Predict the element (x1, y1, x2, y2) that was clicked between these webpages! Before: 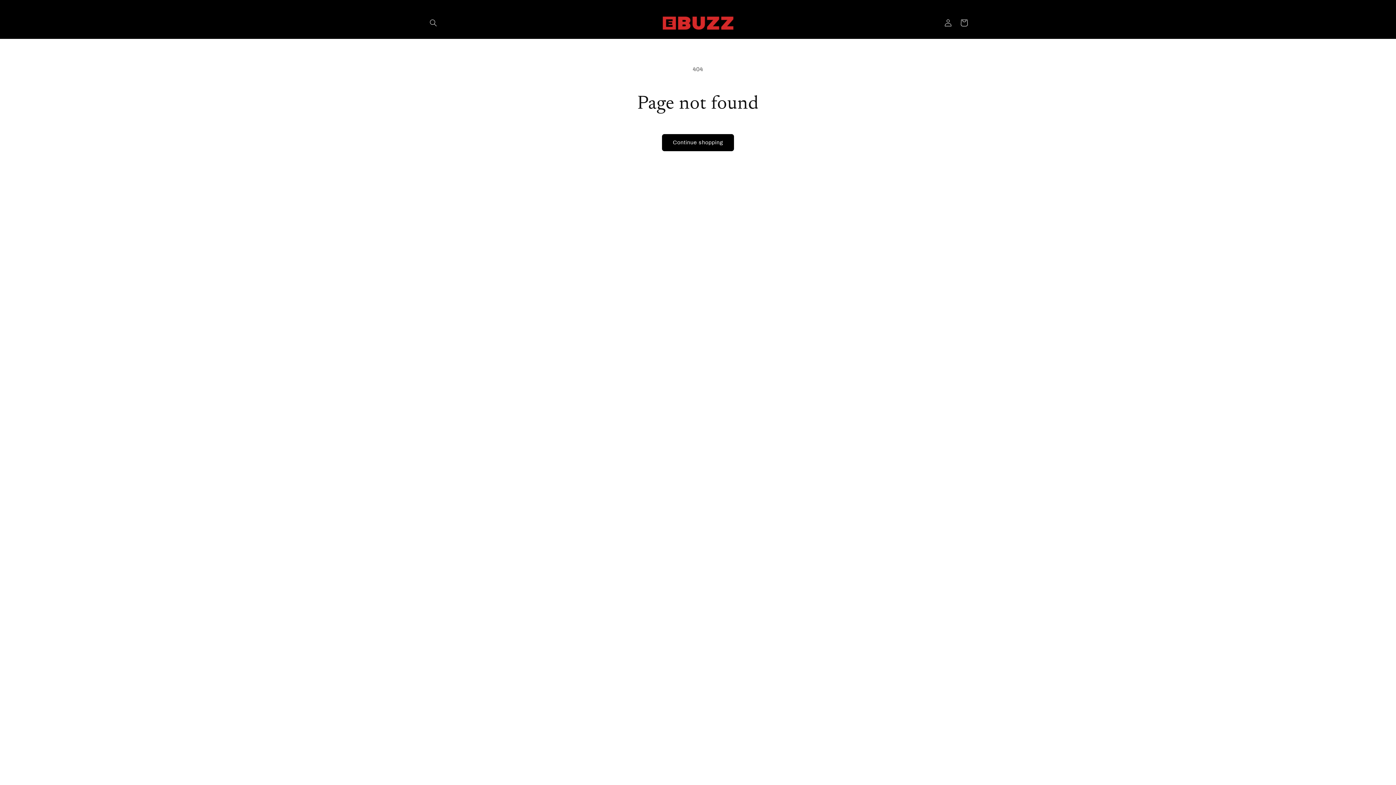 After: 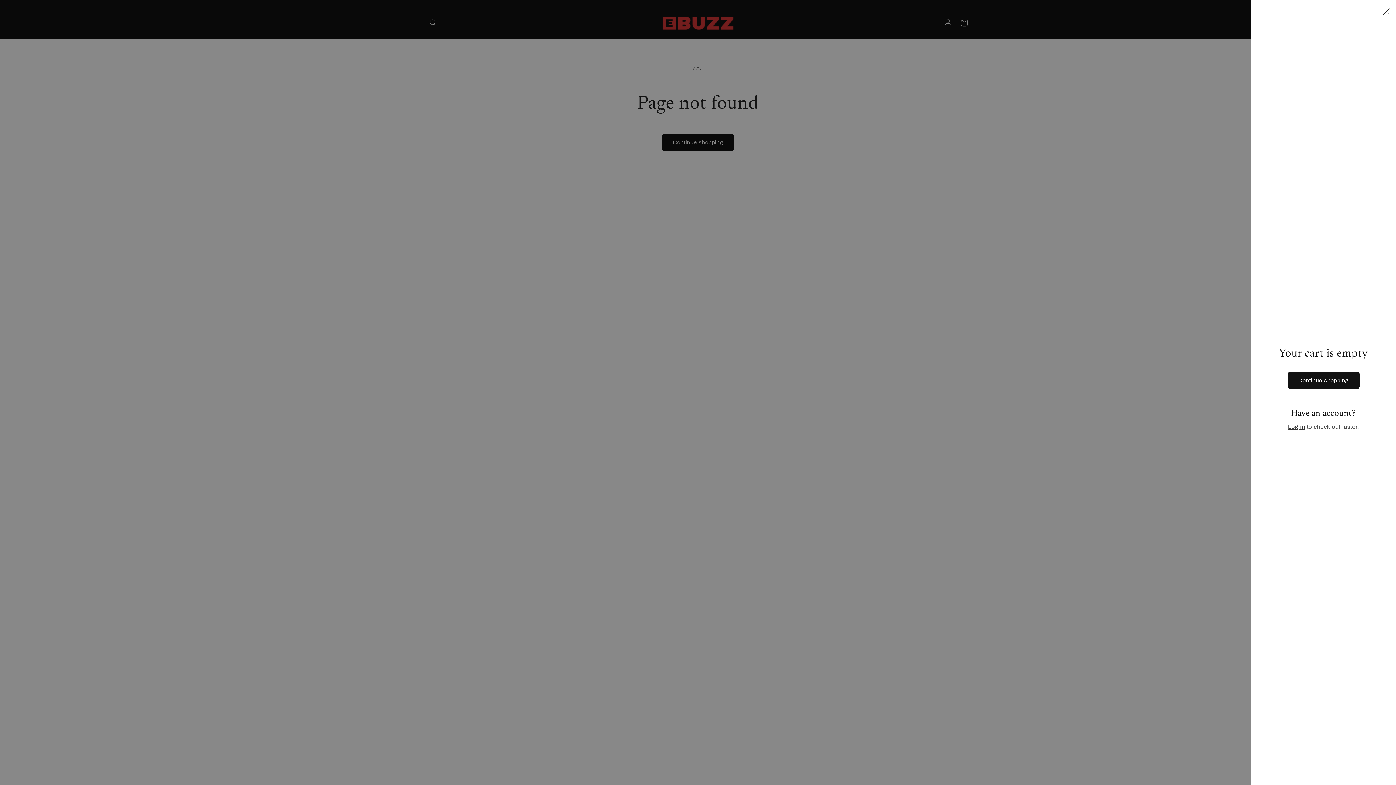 Action: label: Cart bbox: (956, 15, 972, 31)